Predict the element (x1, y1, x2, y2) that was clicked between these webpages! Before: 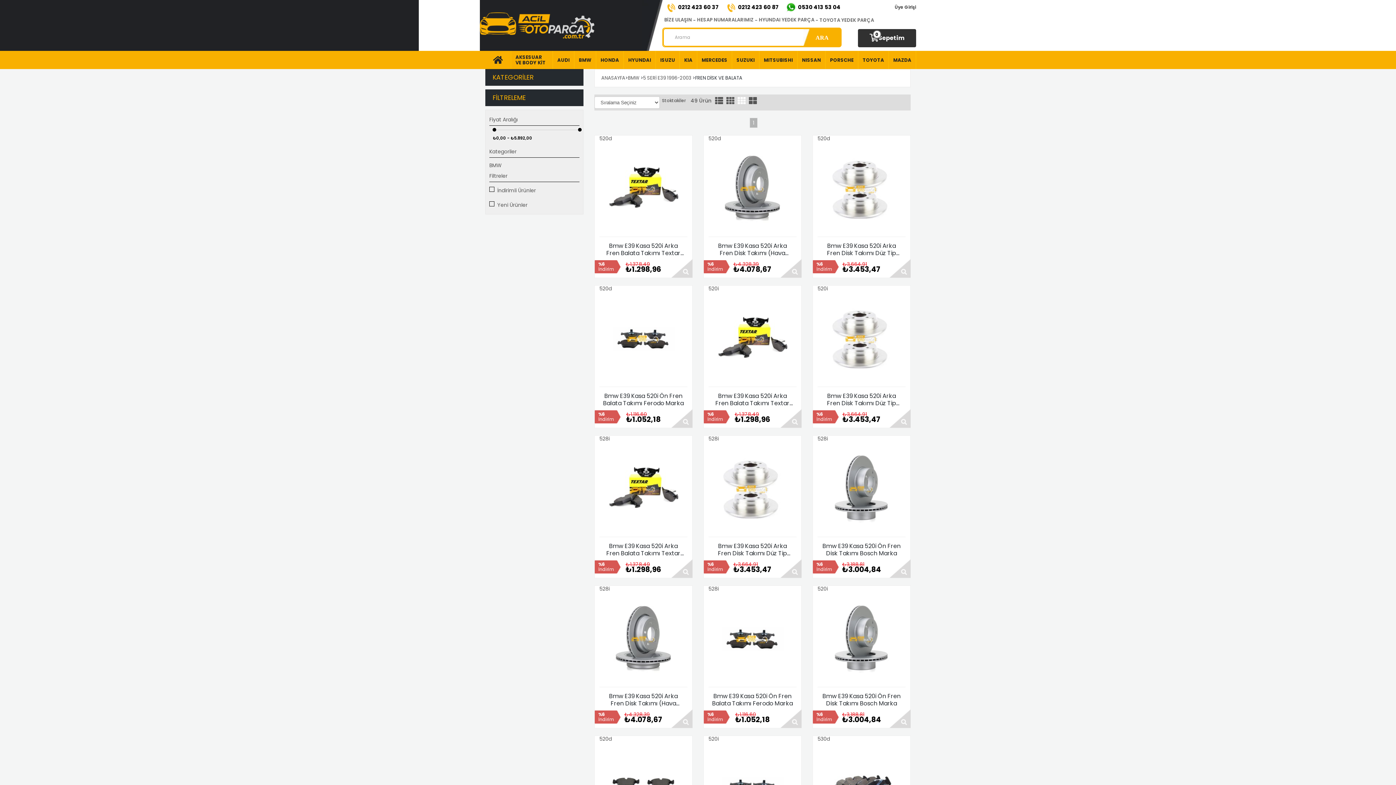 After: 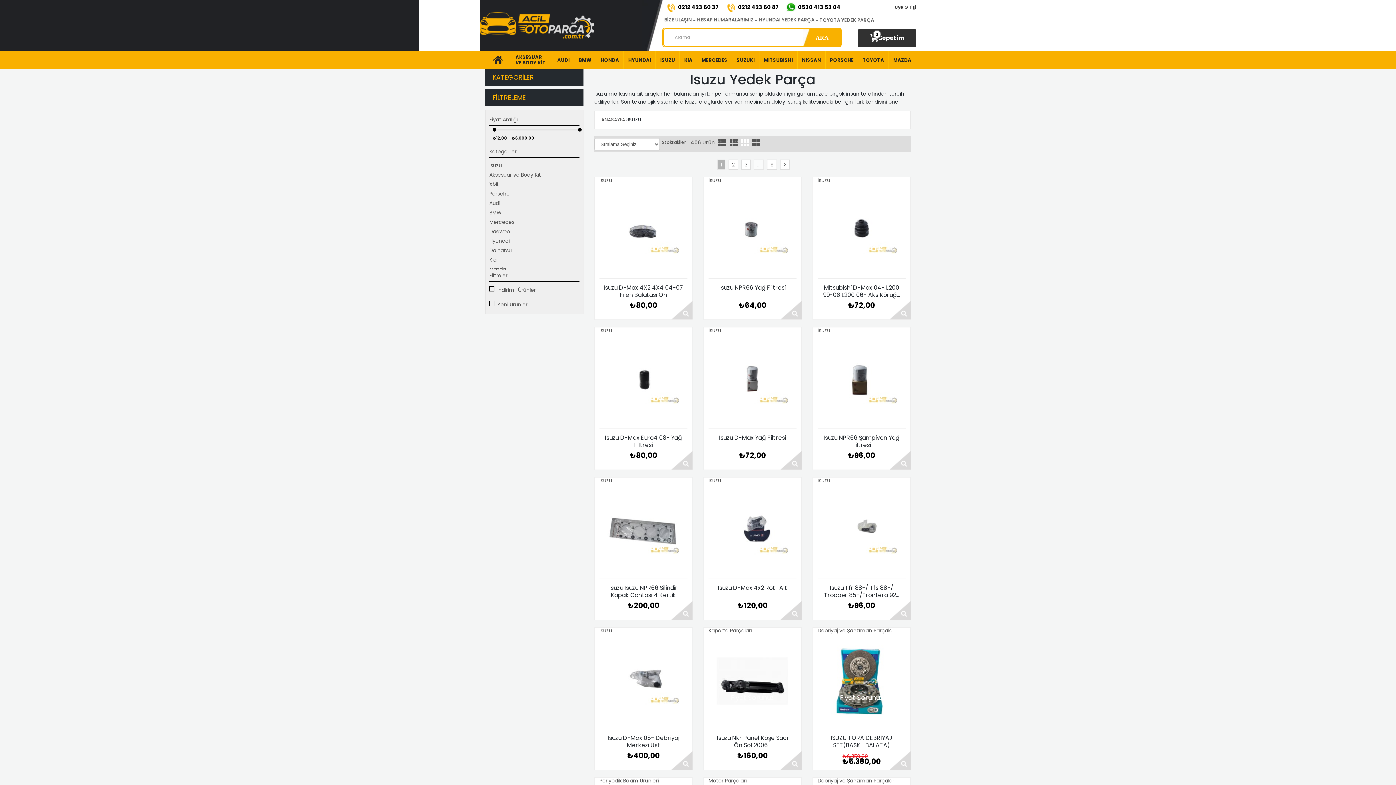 Action: bbox: (656, 50, 679, 69) label: ISUZU